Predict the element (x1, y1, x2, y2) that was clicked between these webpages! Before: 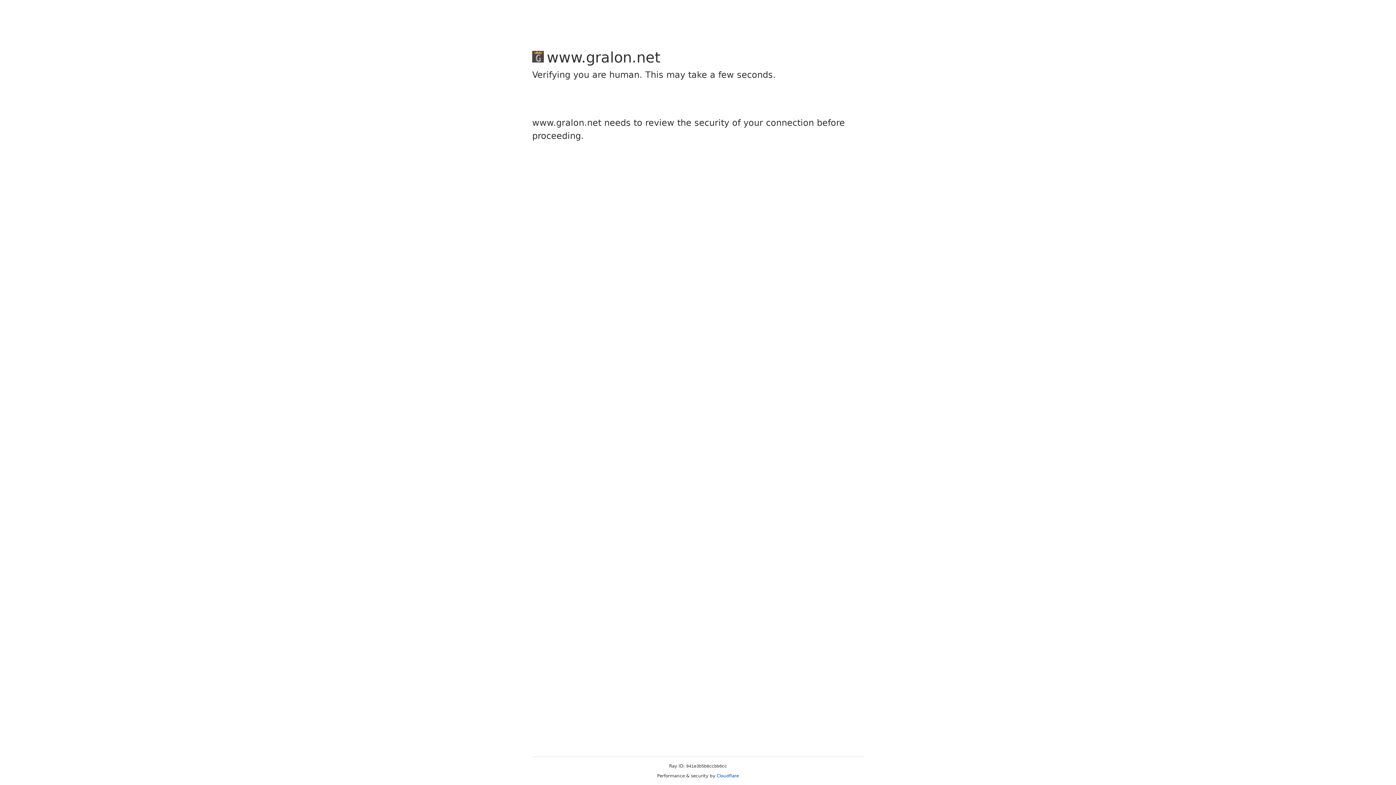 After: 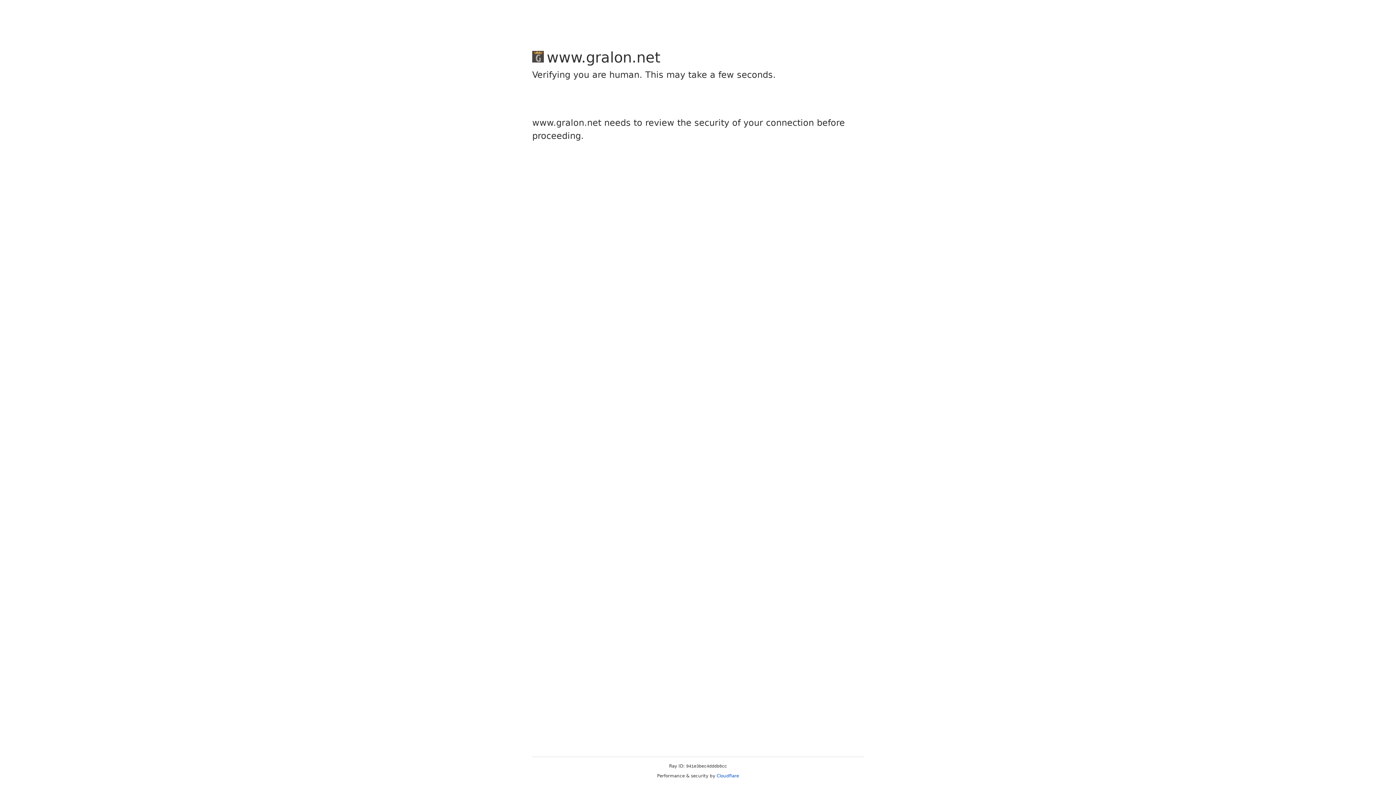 Action: label: Cloudflare bbox: (716, 773, 739, 778)